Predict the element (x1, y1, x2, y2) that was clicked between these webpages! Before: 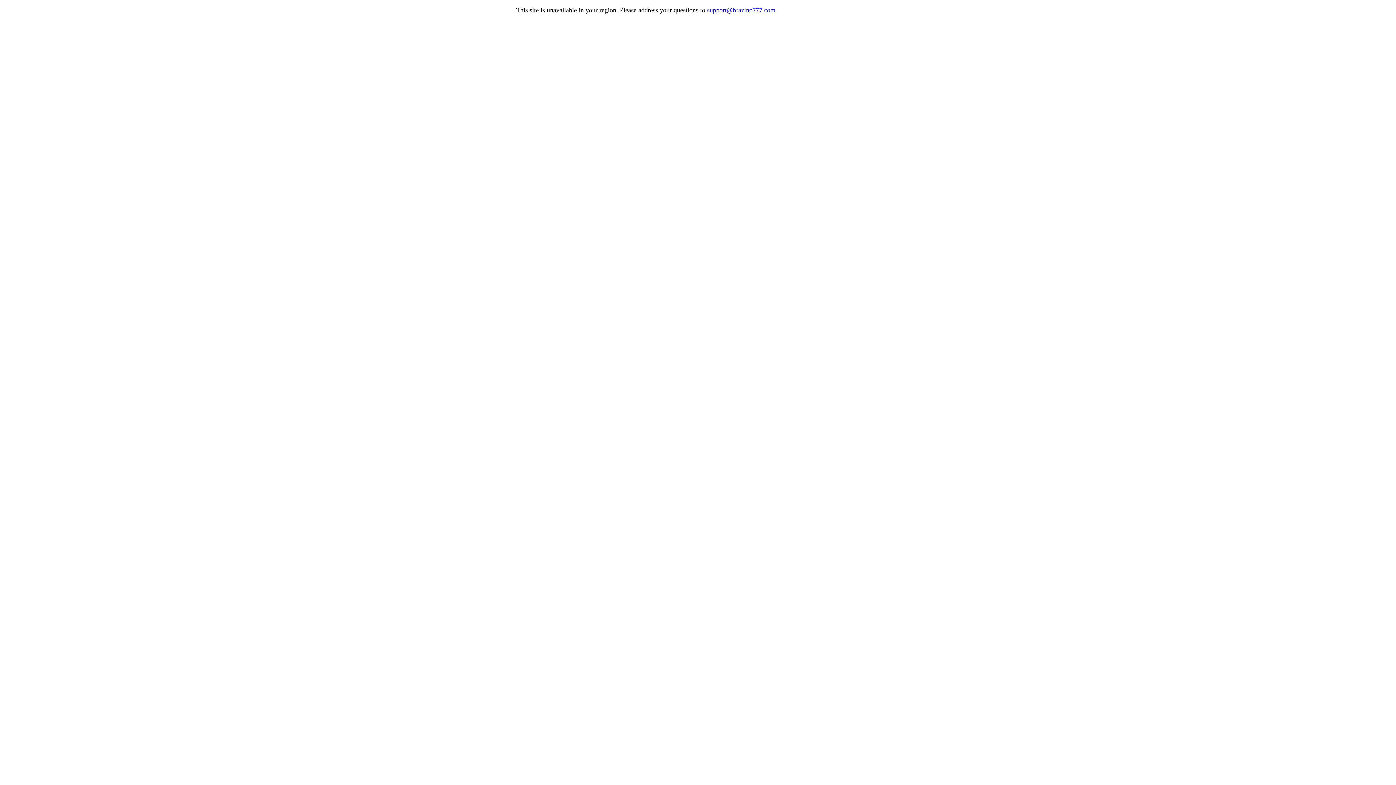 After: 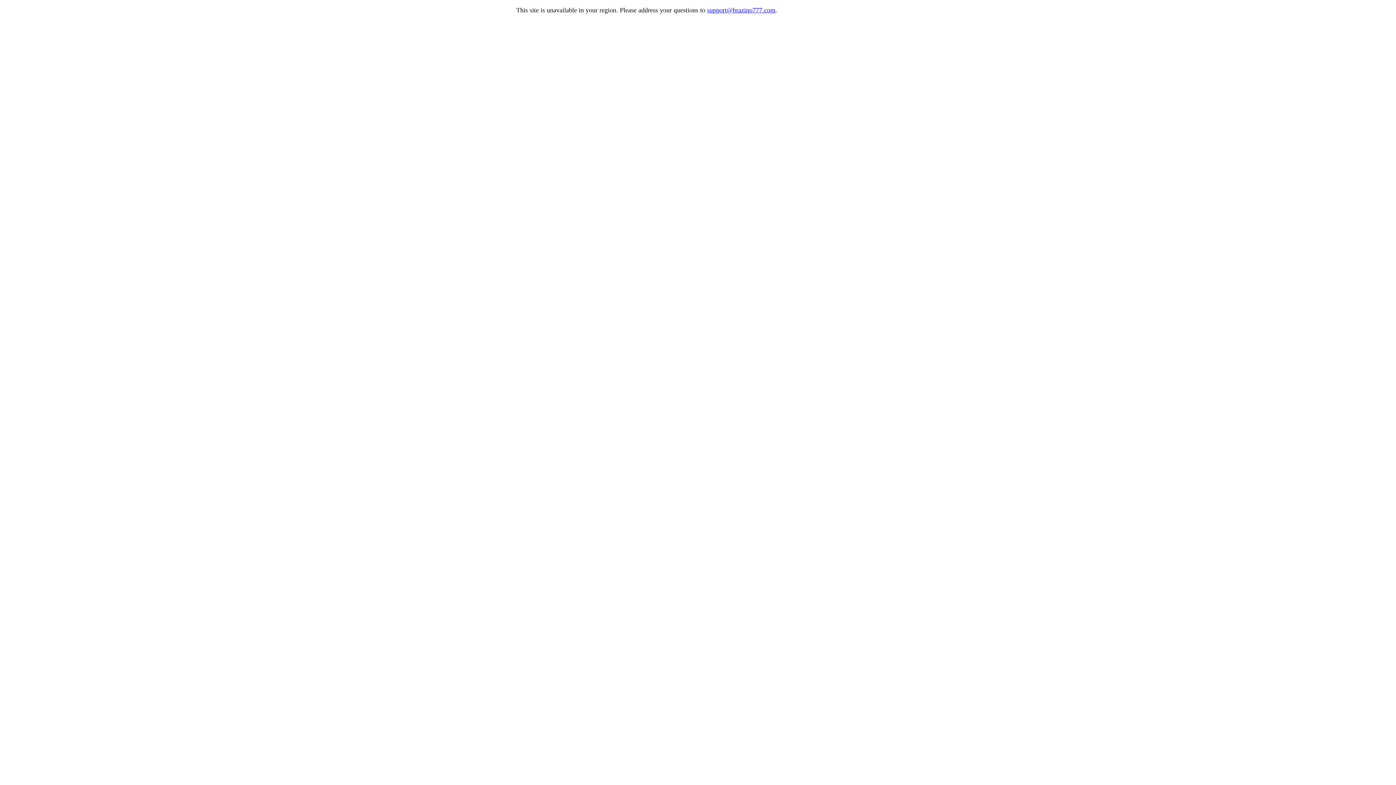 Action: label: support@brazino777.com bbox: (707, 6, 775, 13)